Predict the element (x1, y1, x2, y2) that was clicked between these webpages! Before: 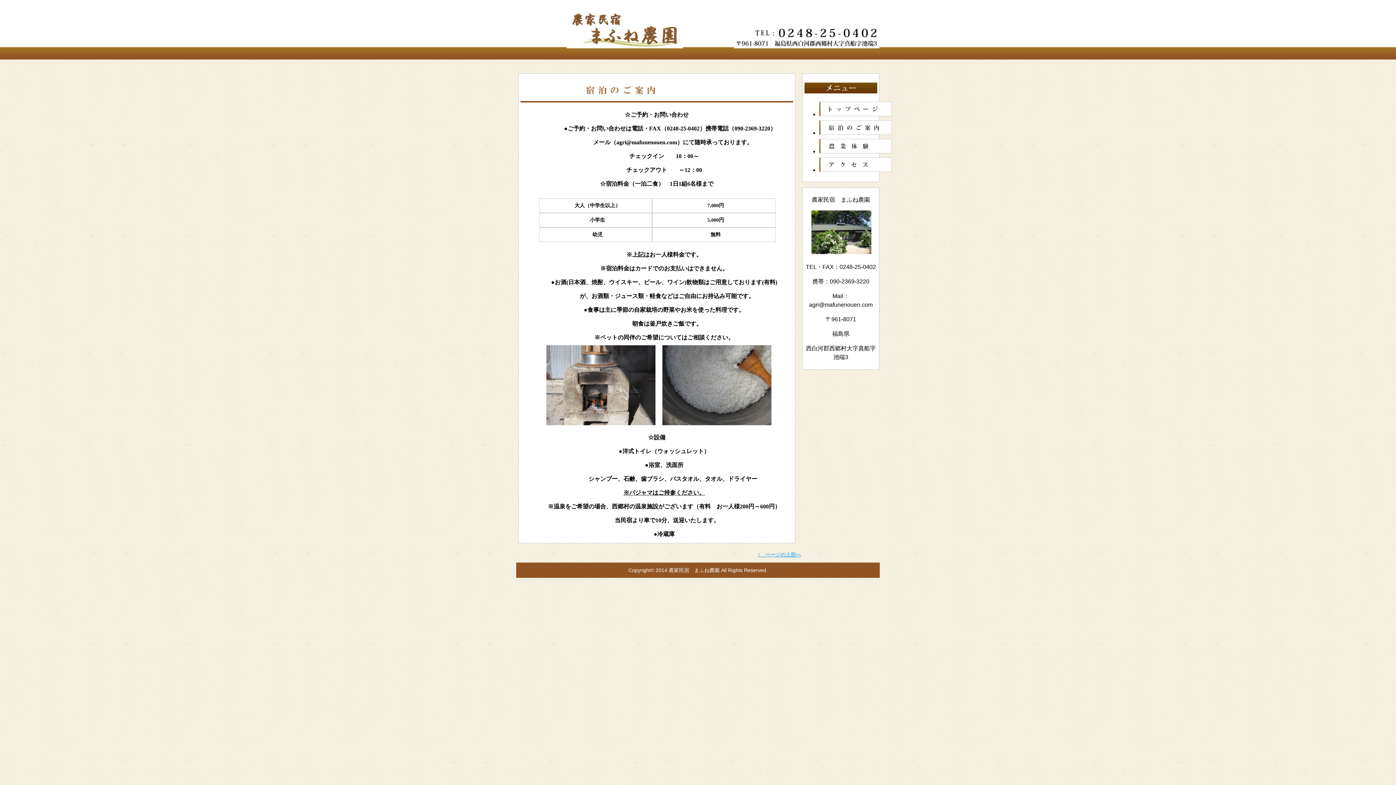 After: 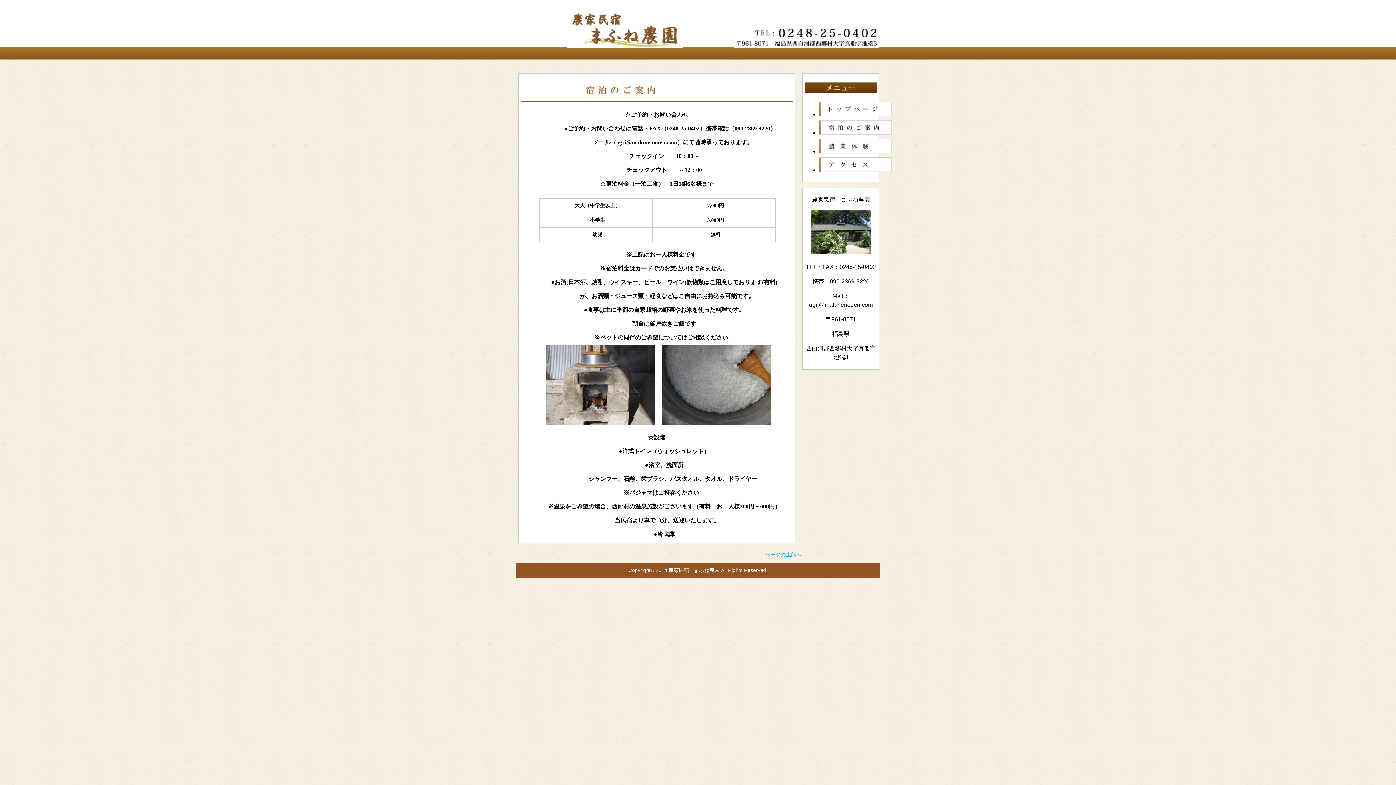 Action: bbox: (616, 139, 677, 145) label: agri@mafunenouen.com